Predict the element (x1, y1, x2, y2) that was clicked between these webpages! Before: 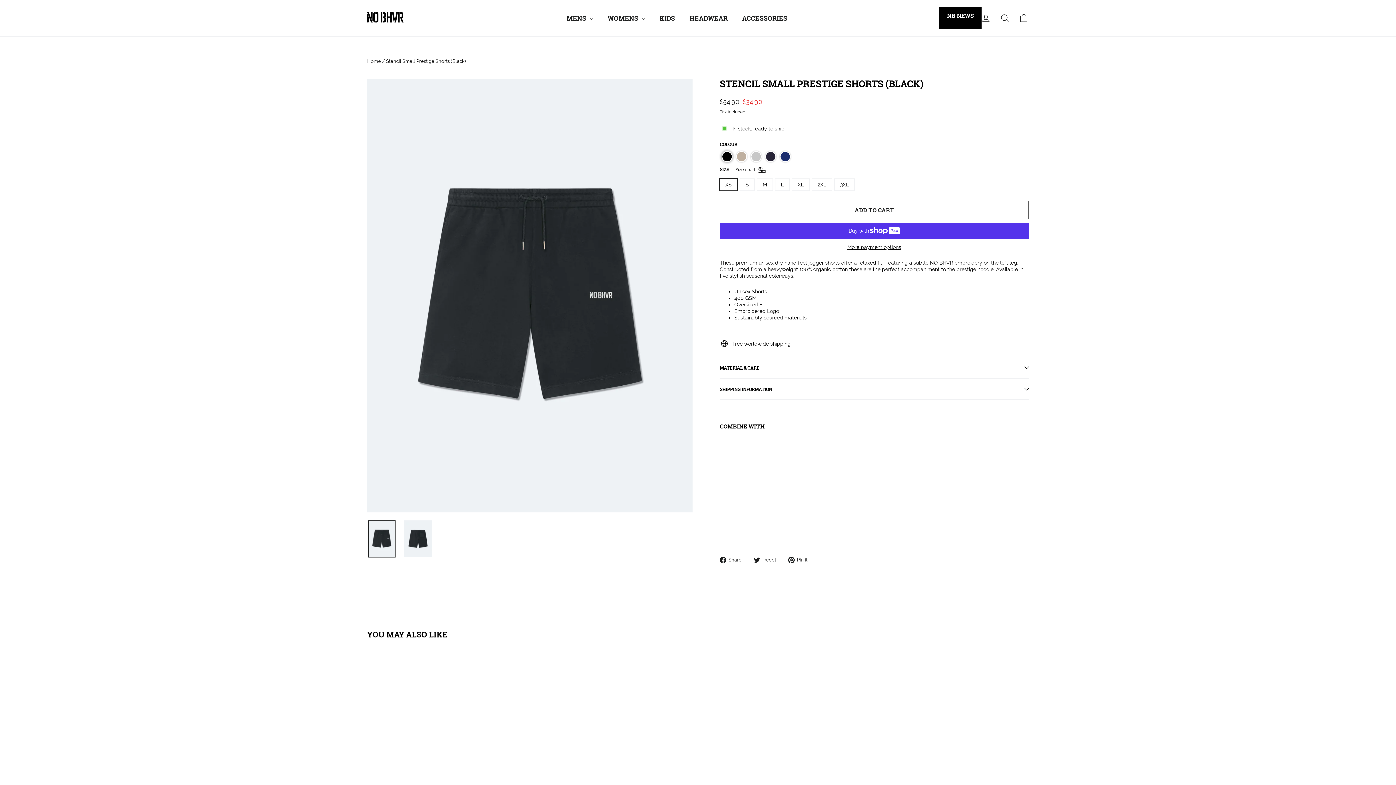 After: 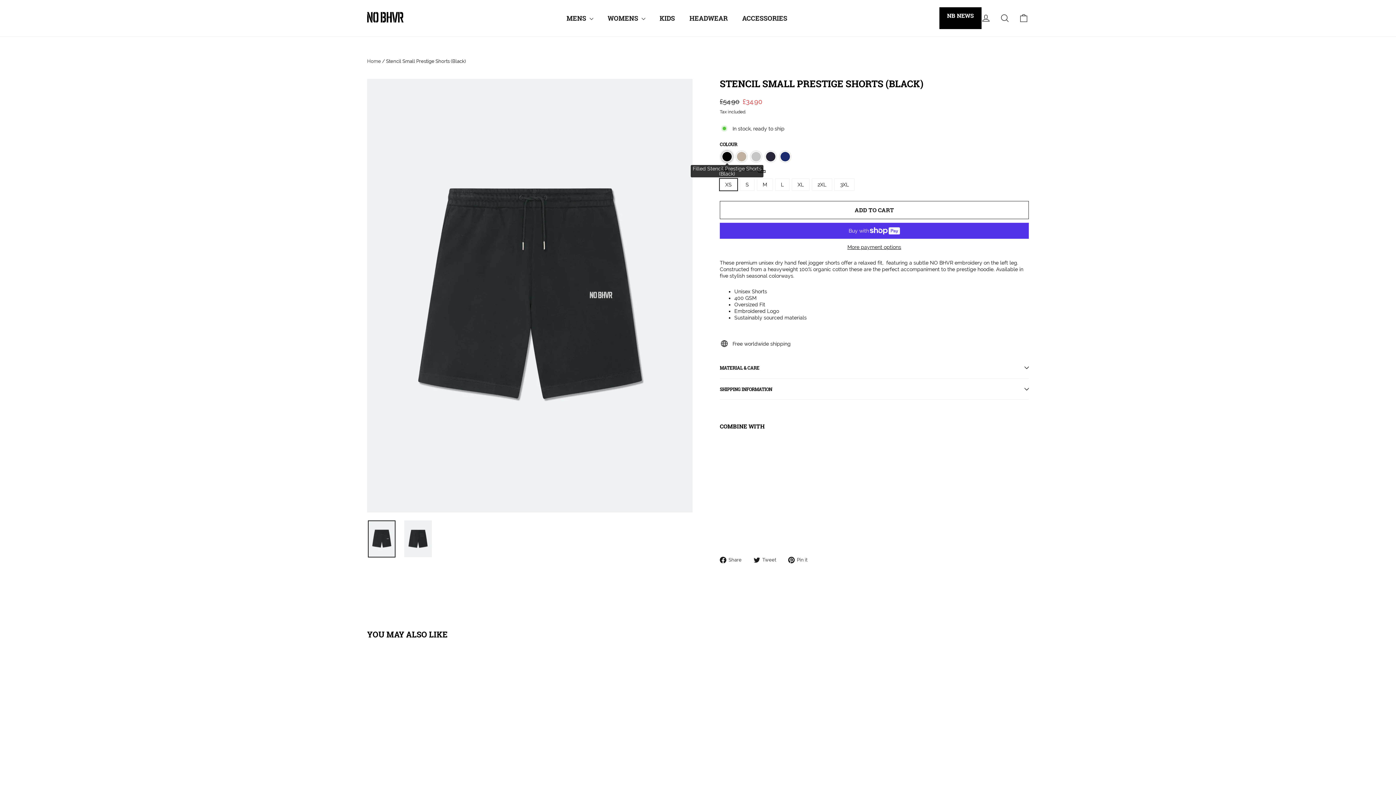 Action: label: Color: Filled Stencil Prestige Shorts (Black) bbox: (721, 151, 732, 162)